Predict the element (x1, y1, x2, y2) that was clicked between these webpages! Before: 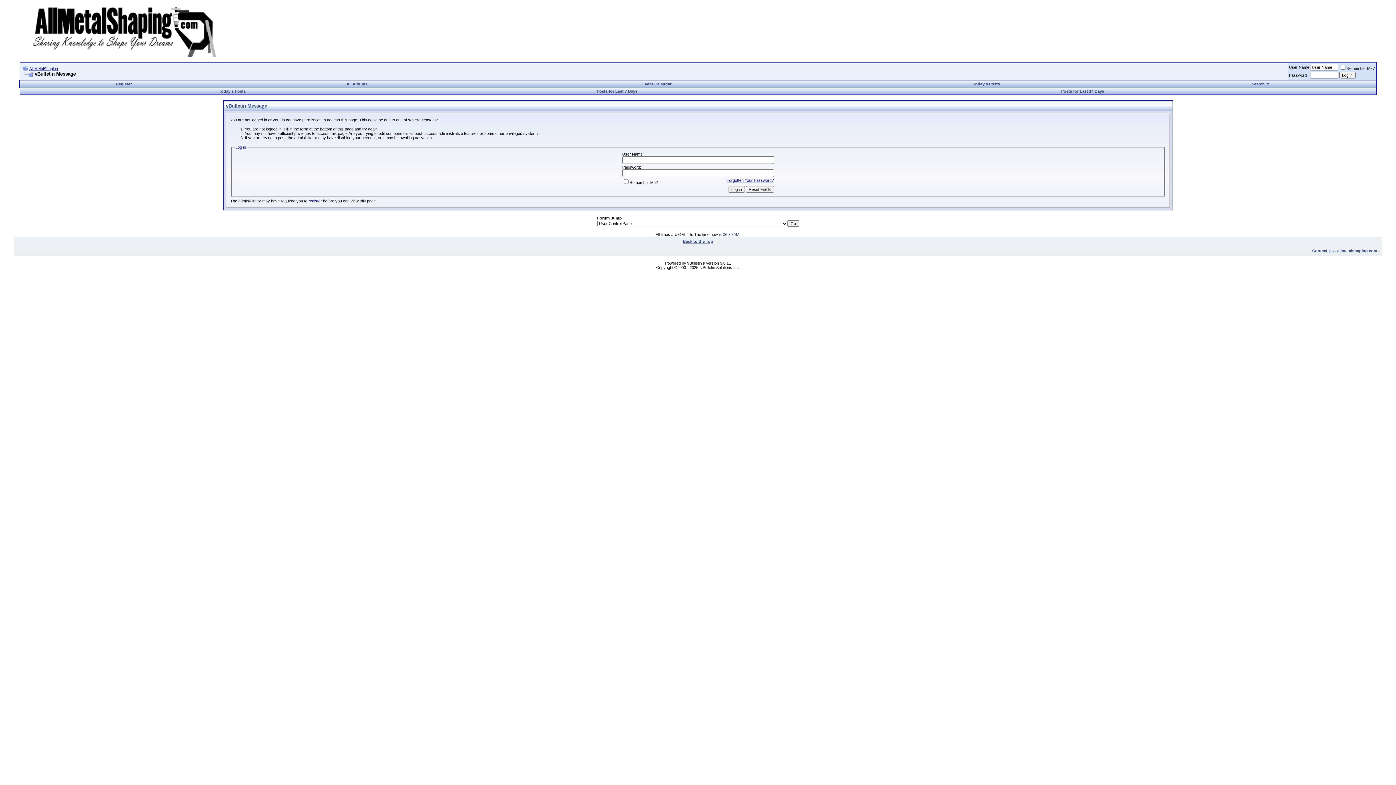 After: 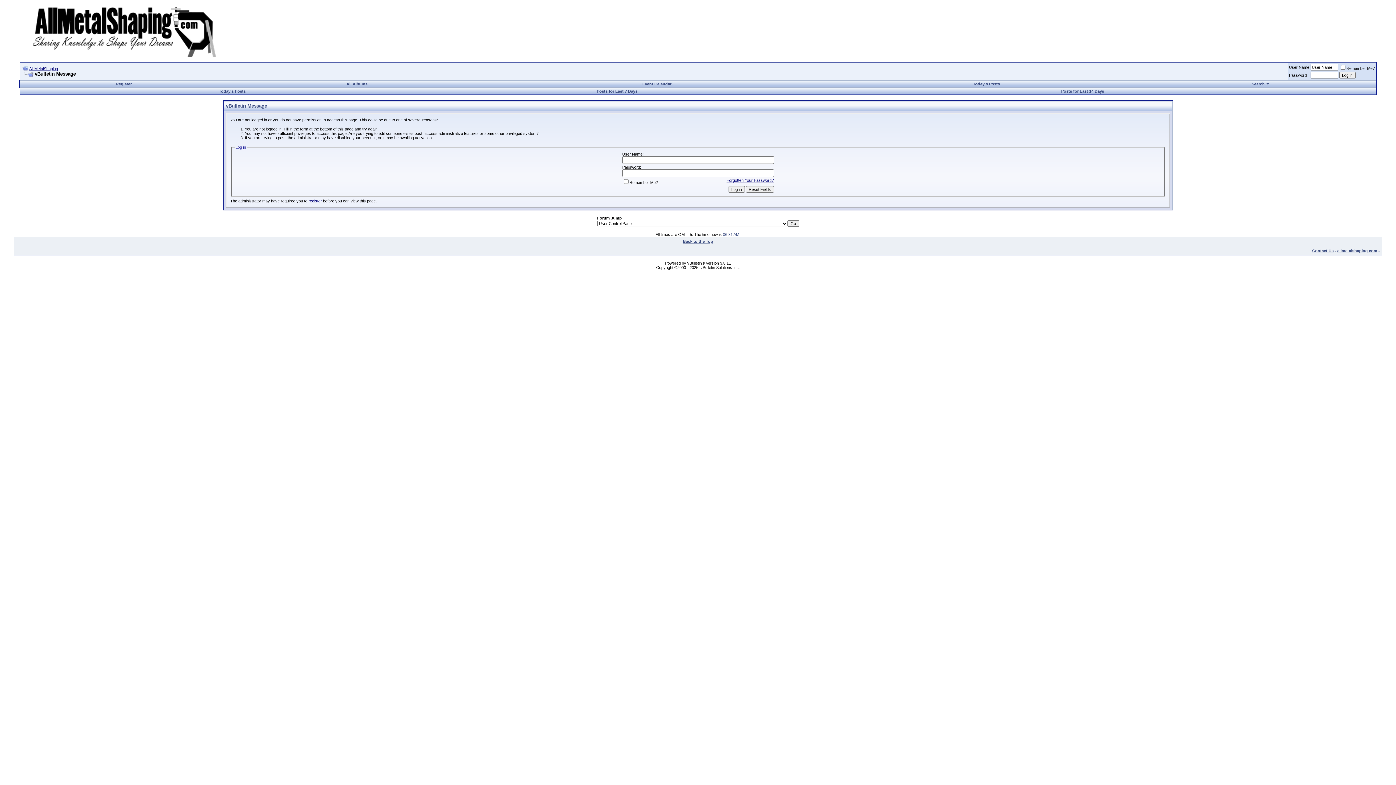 Action: bbox: (22, 71, 33, 76)